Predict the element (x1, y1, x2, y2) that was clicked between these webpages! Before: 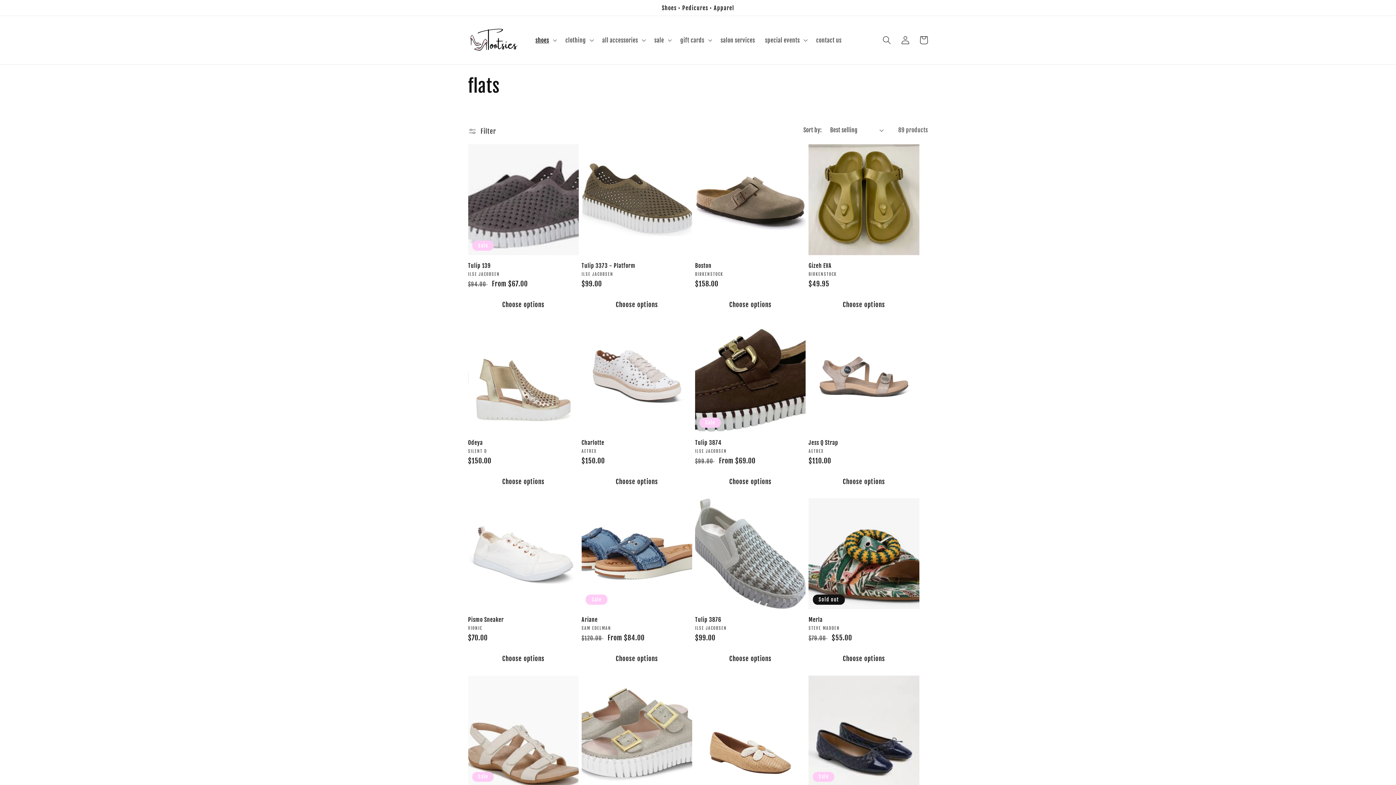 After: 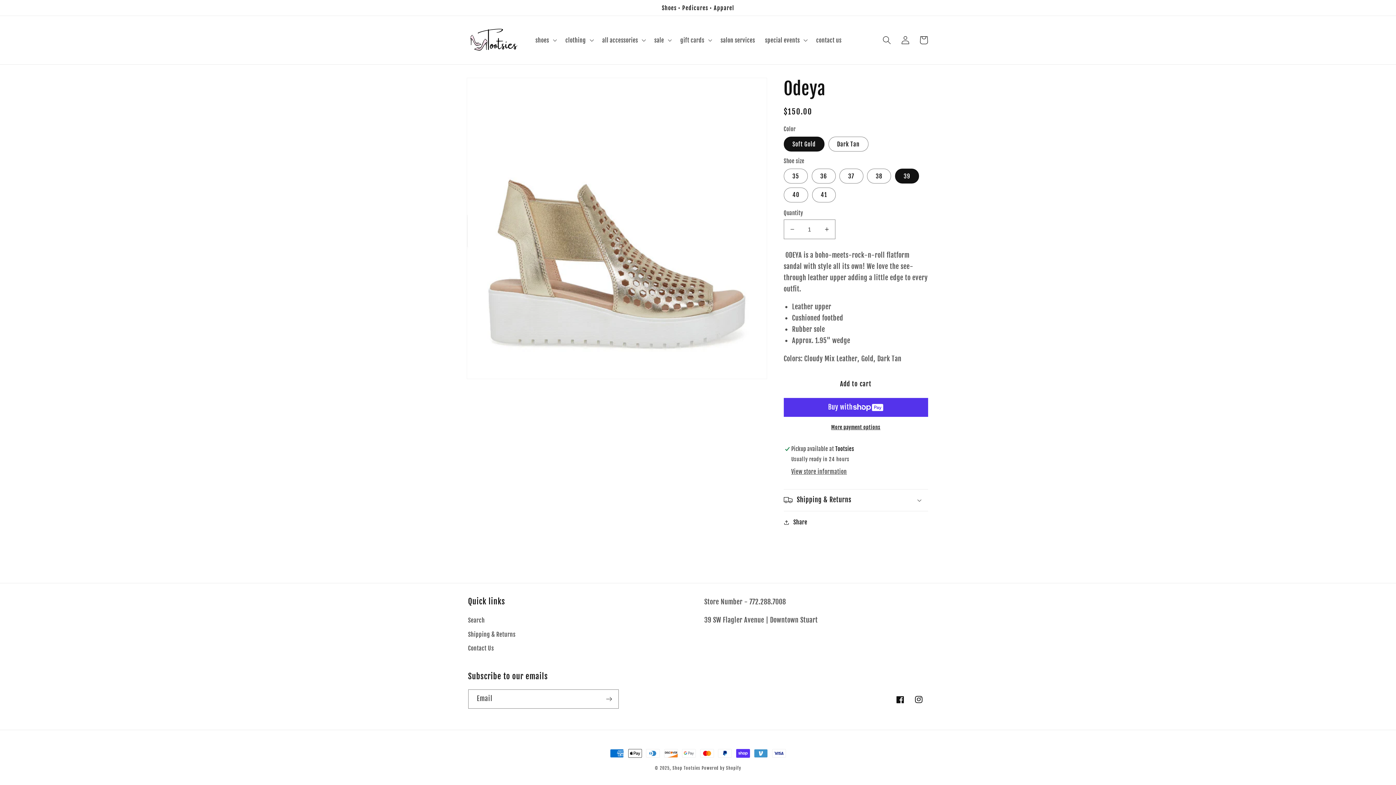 Action: label: Odeya bbox: (468, 439, 578, 446)